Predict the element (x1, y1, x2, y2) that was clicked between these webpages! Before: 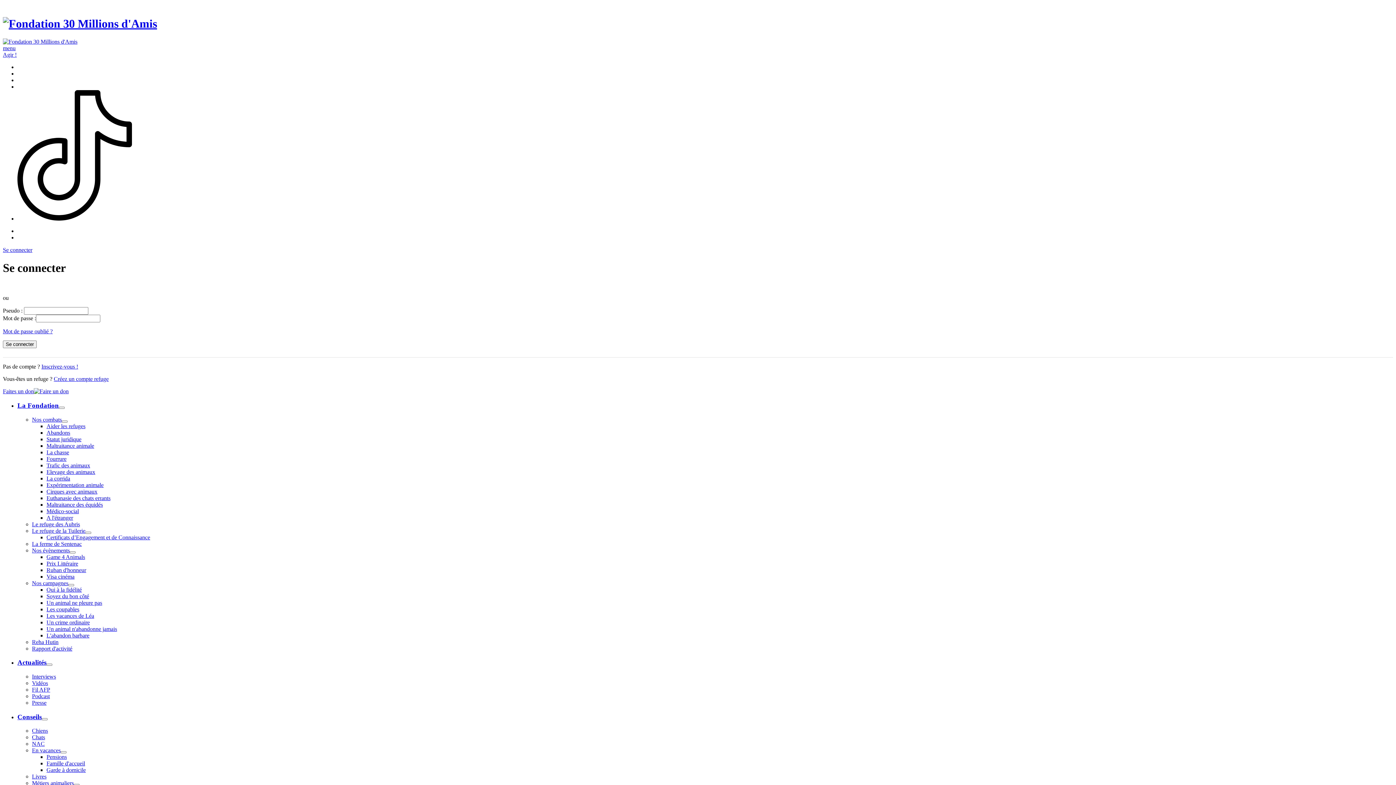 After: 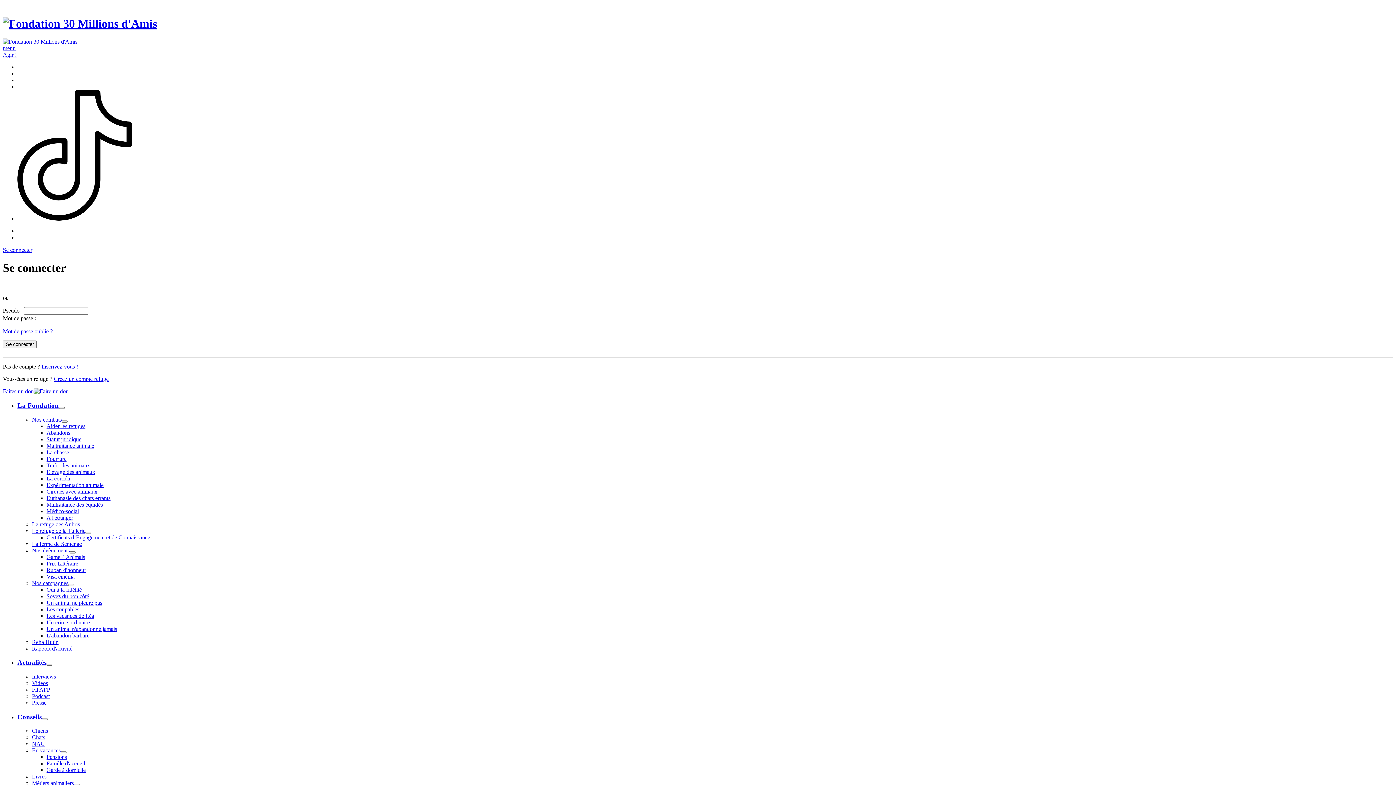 Action: bbox: (46, 664, 52, 666)